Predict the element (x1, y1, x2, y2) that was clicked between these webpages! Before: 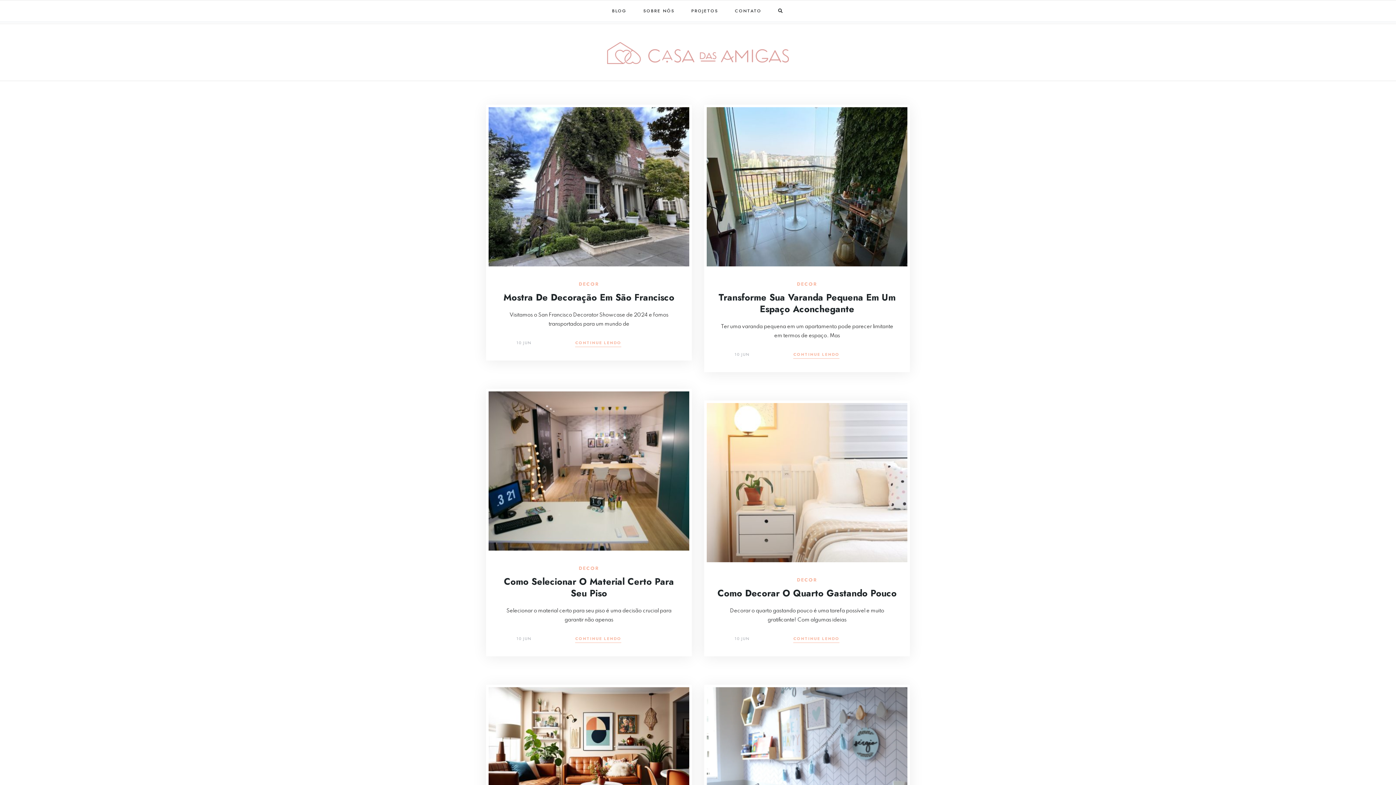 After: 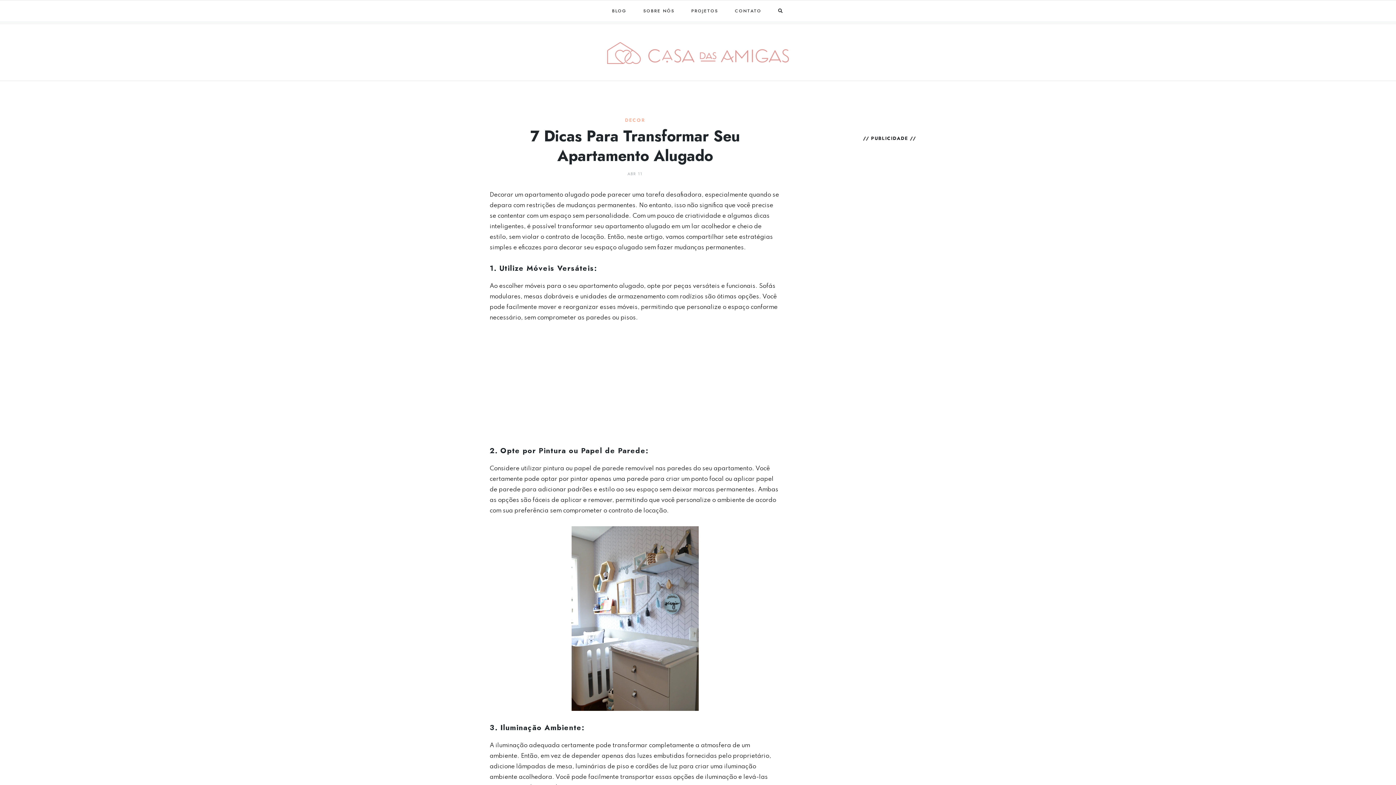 Action: bbox: (706, 687, 907, 846)